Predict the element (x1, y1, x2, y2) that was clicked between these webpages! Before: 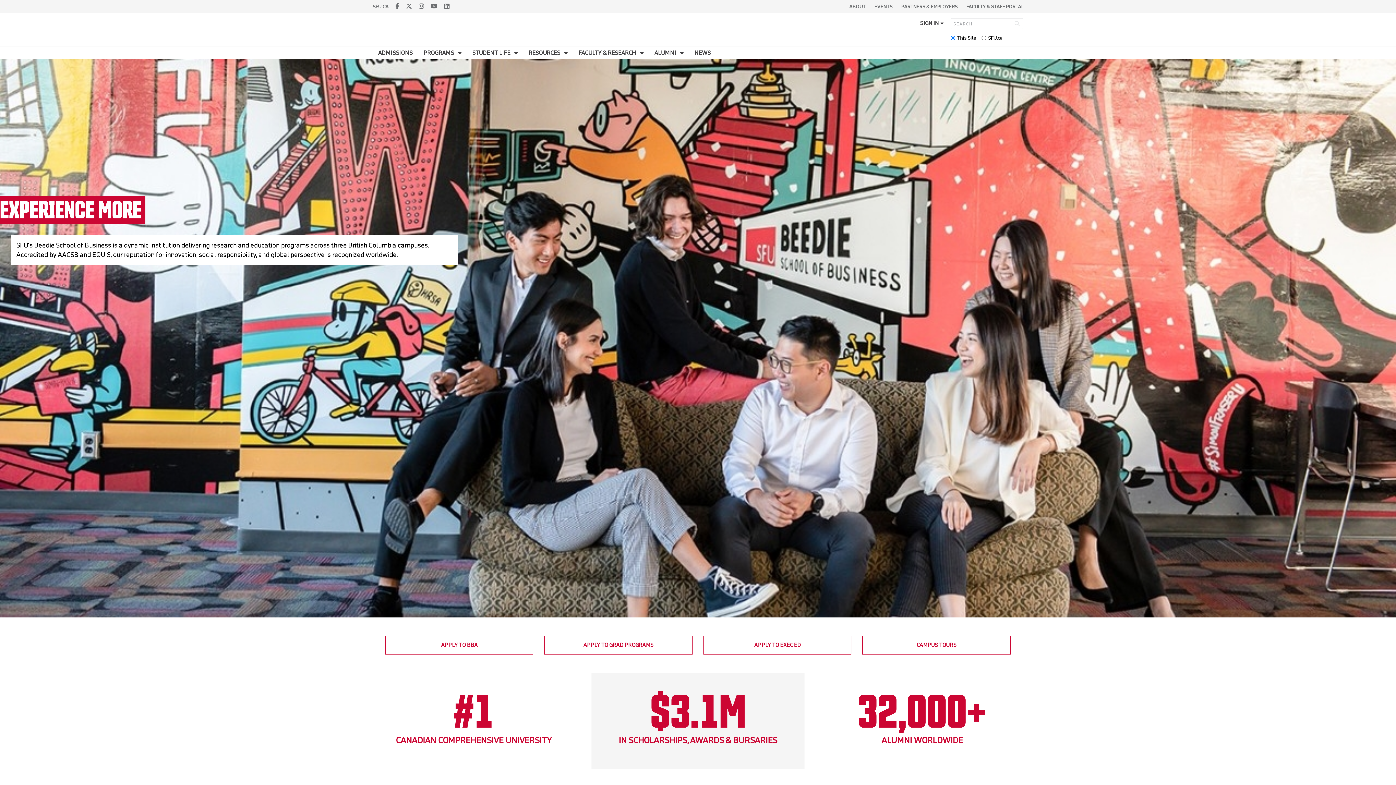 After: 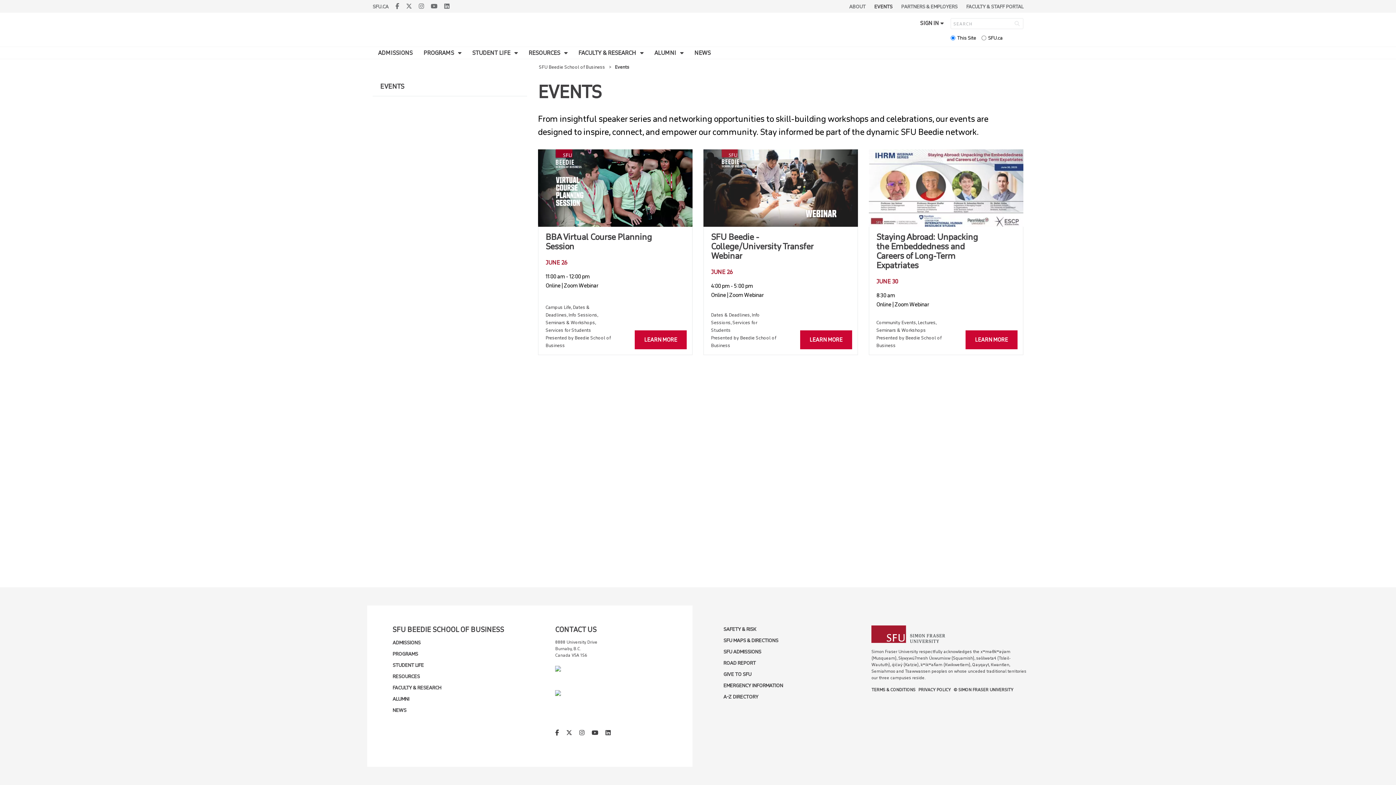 Action: label: EVENTS bbox: (874, 3, 892, 9)